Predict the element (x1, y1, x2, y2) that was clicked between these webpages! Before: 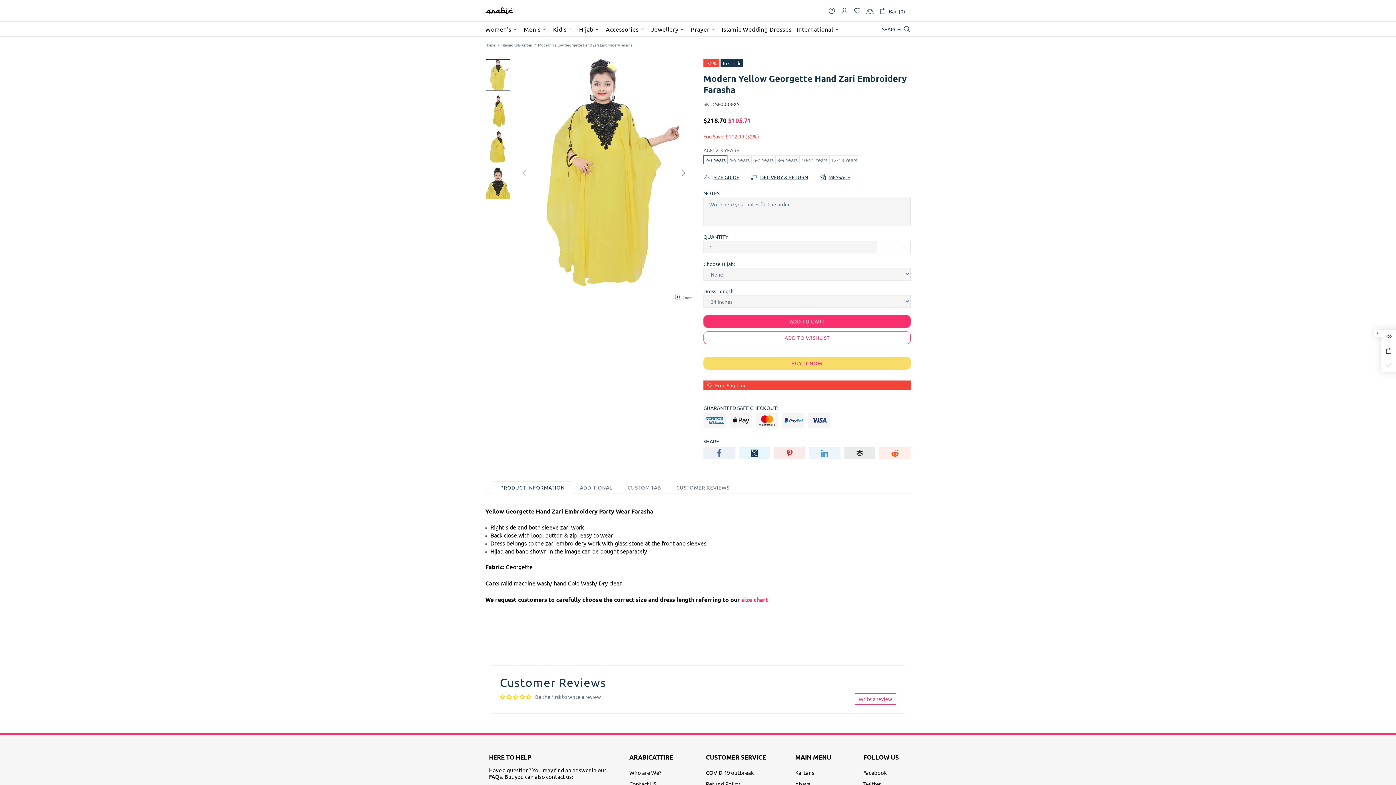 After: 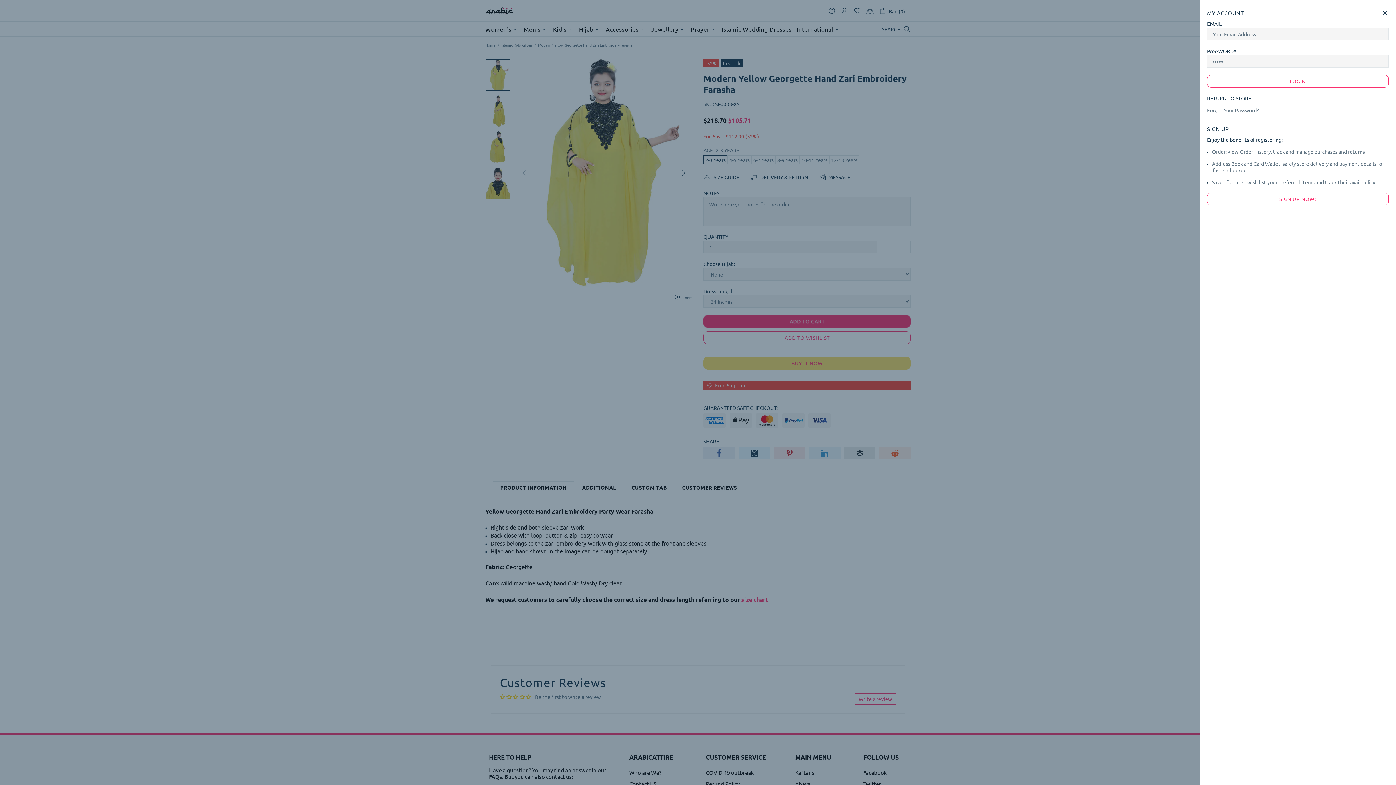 Action: bbox: (841, 7, 848, 14)